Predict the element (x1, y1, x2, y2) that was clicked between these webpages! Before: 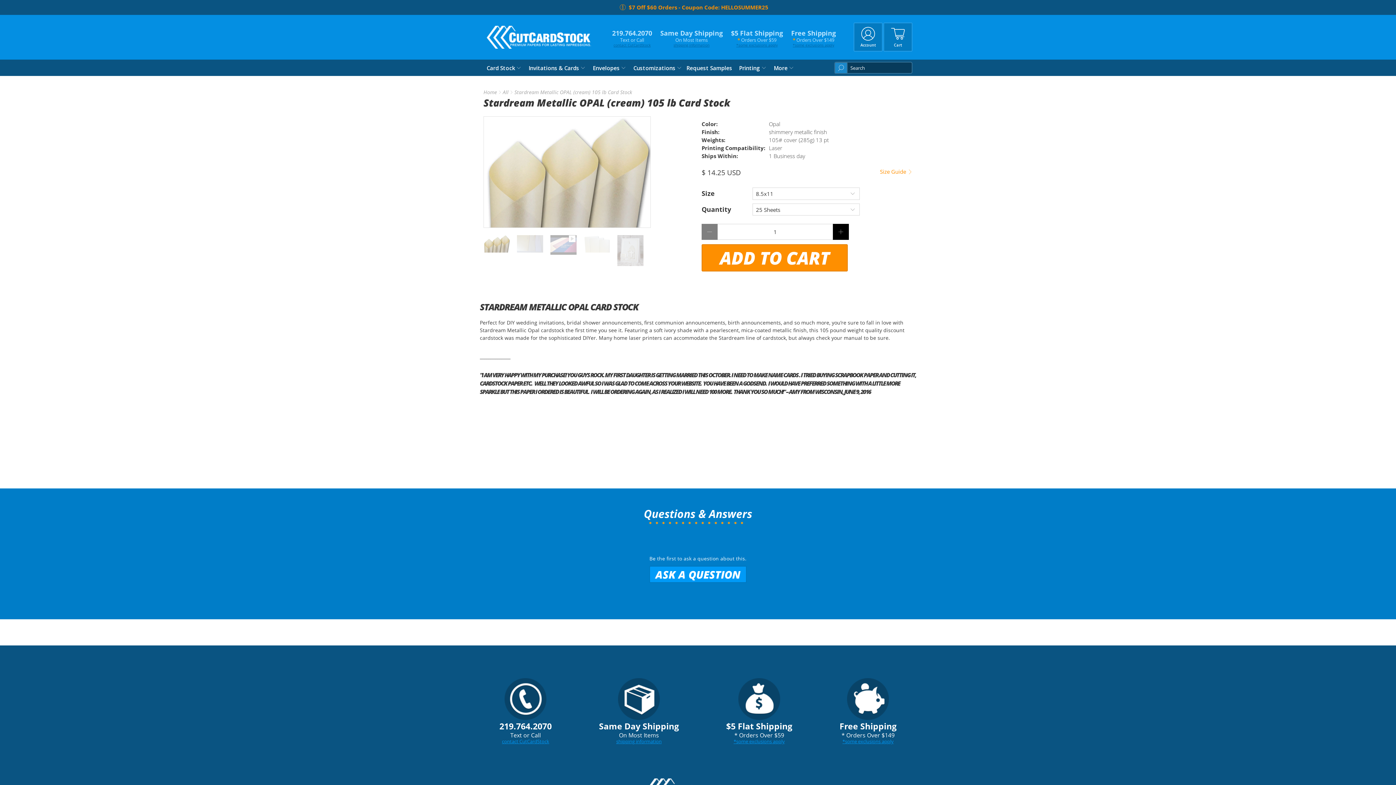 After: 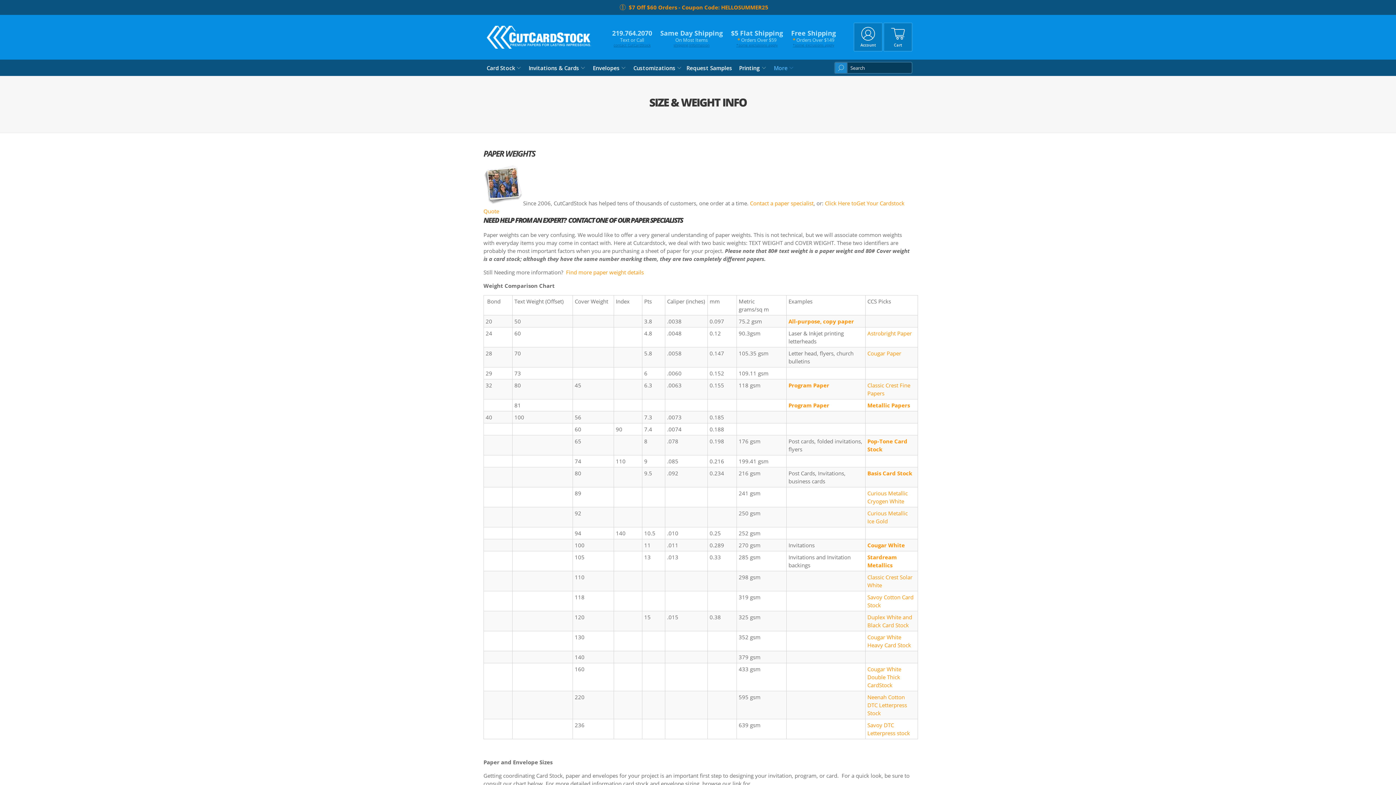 Action: label: Size Guide  bbox: (880, 168, 912, 174)